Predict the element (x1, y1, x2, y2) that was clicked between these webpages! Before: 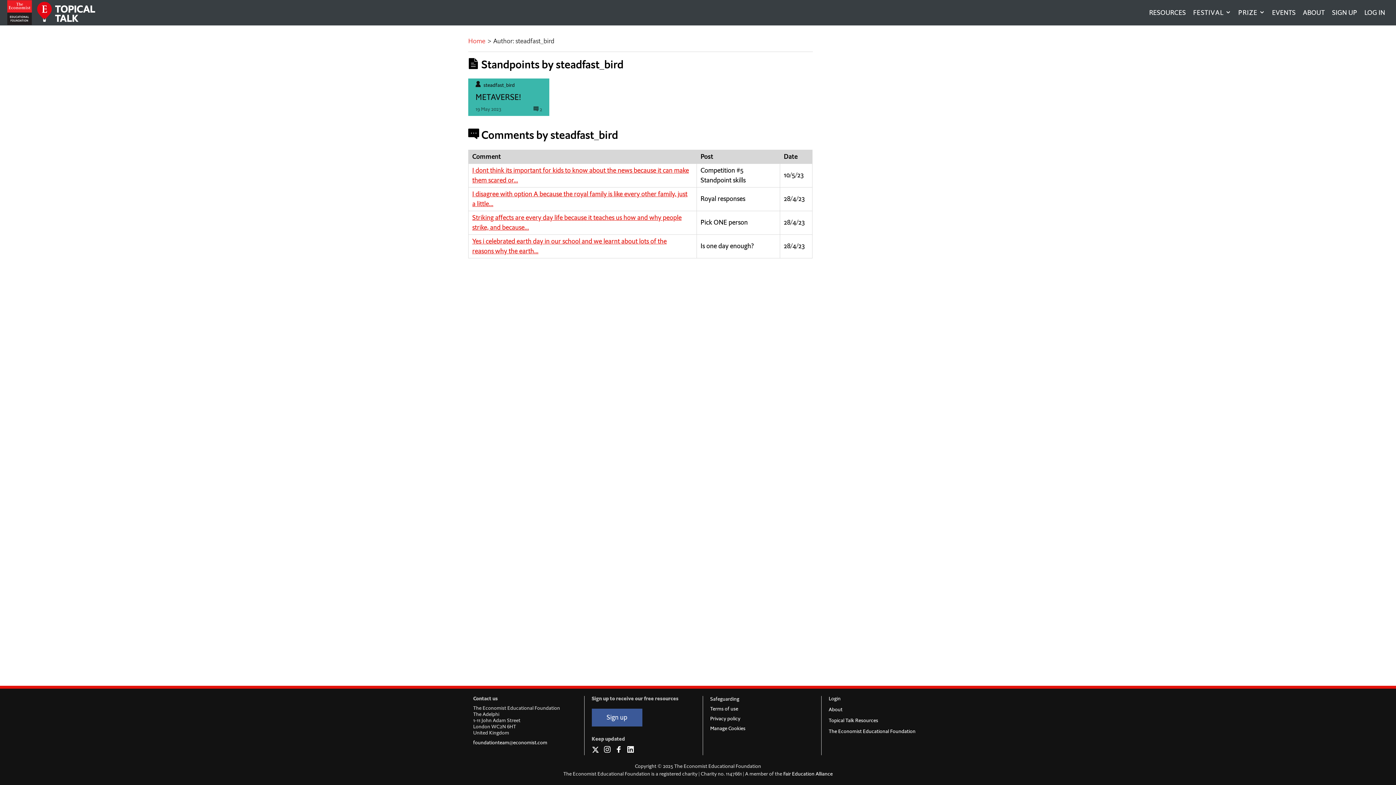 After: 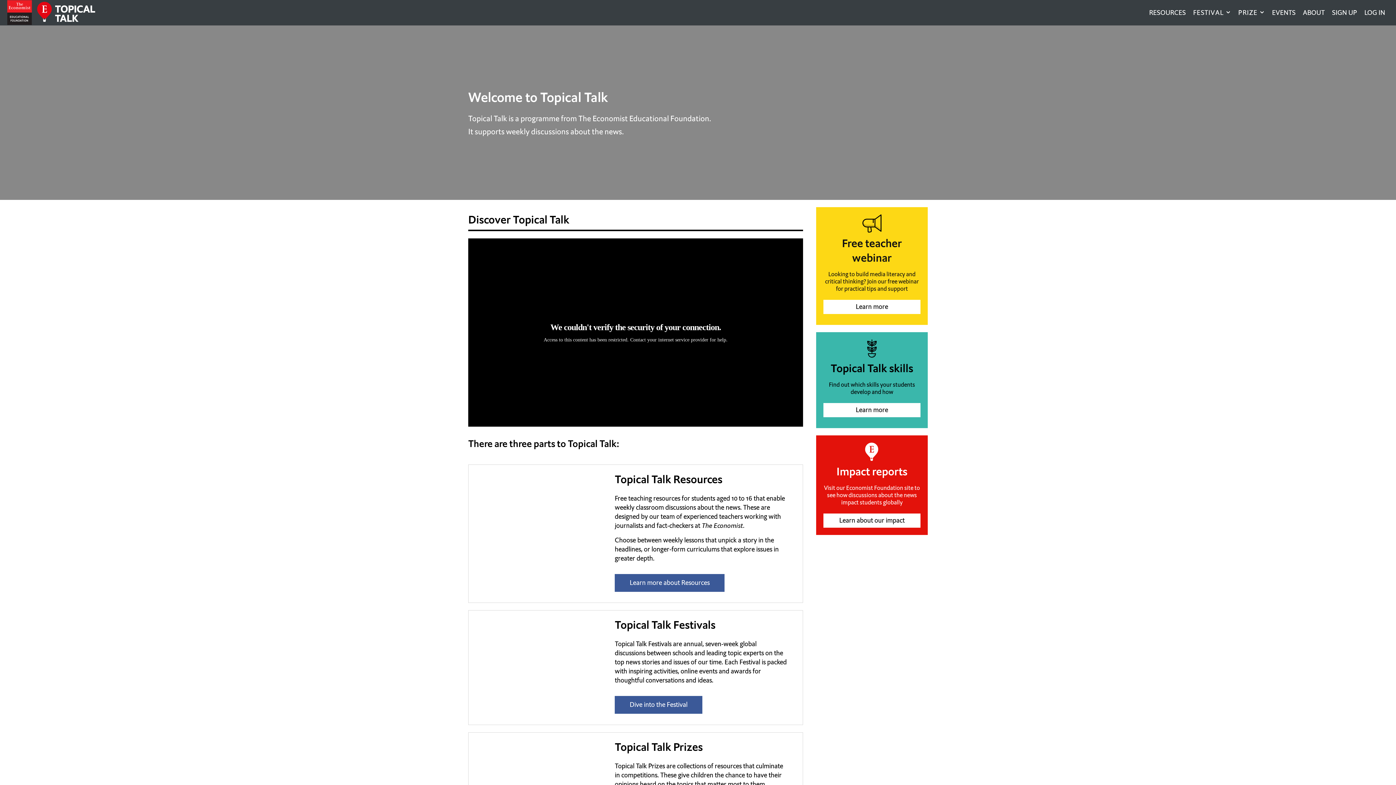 Action: label: About bbox: (828, 706, 842, 713)